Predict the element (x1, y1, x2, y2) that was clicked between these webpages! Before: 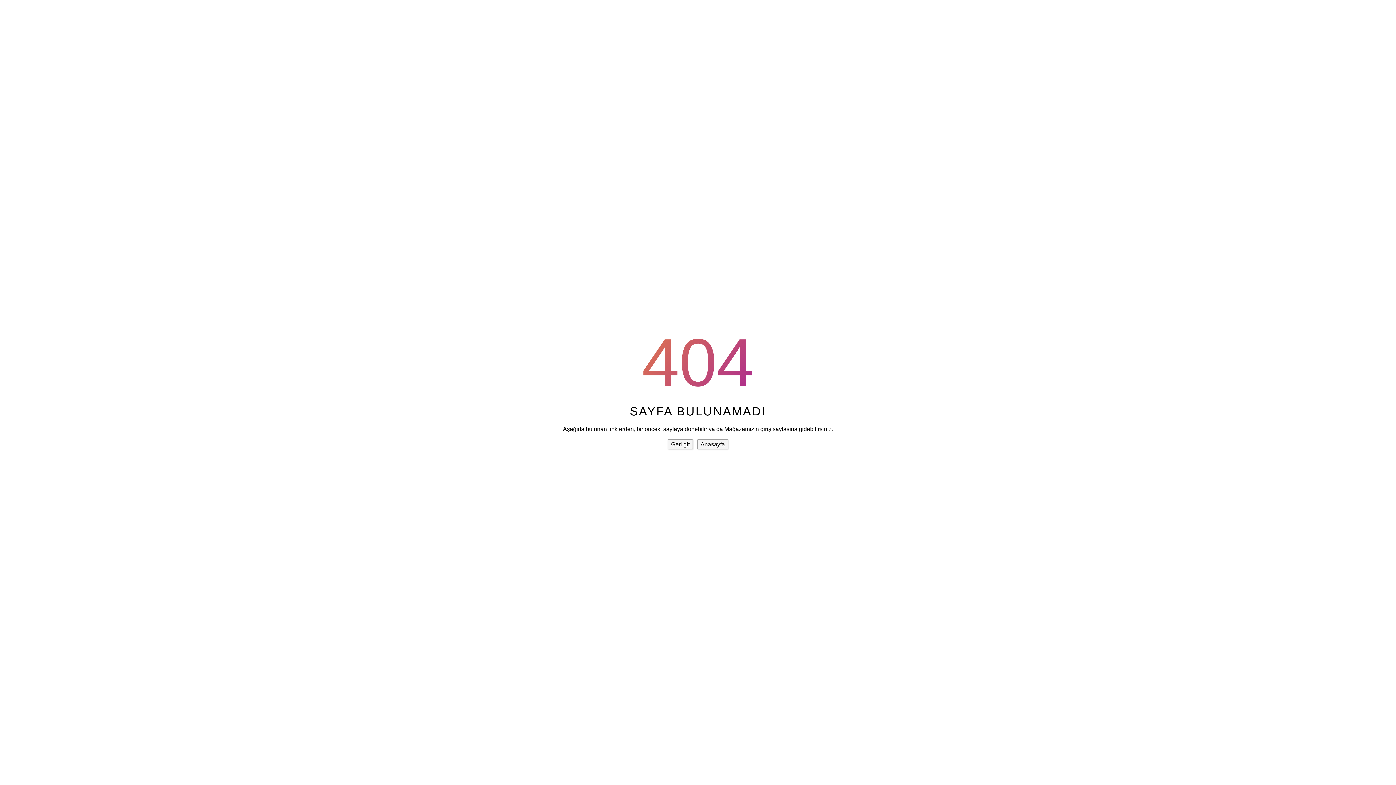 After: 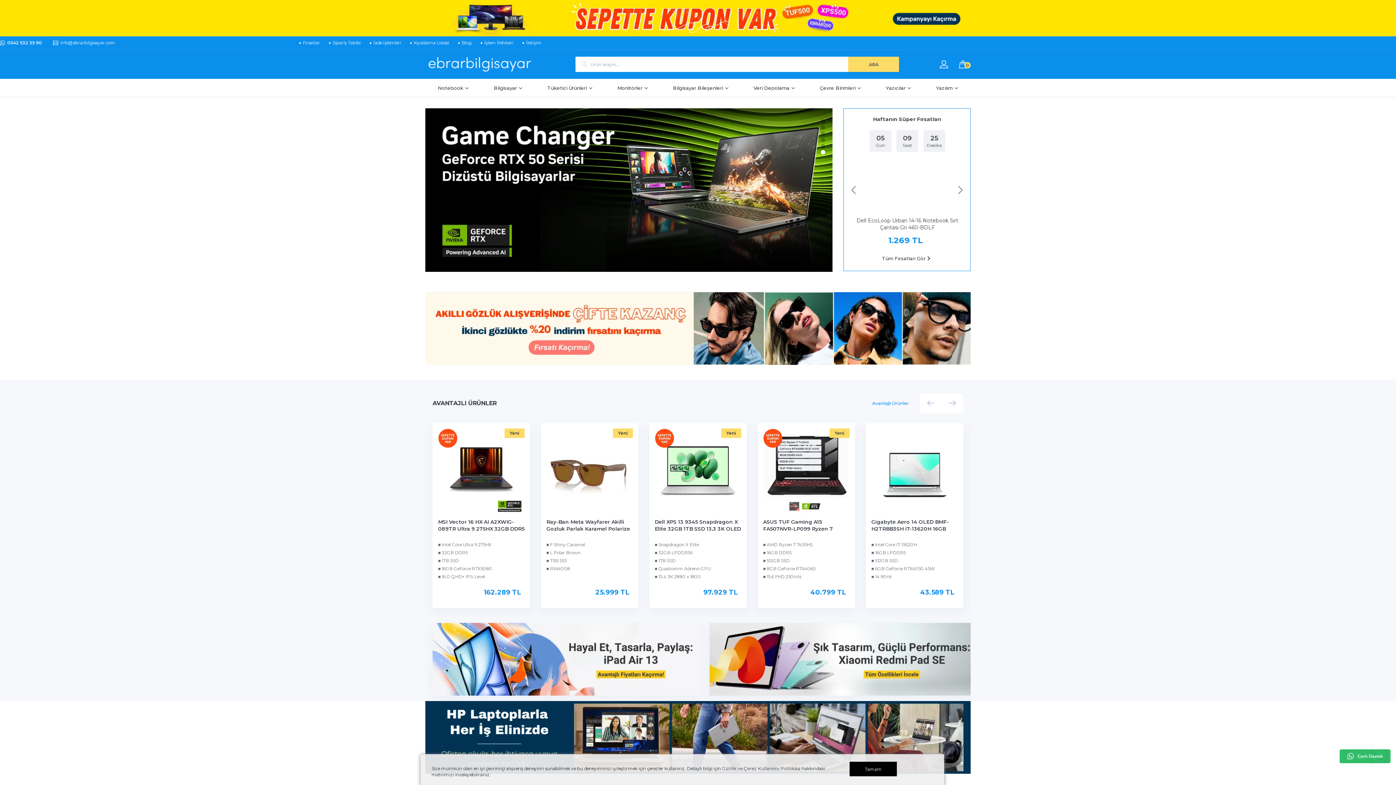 Action: bbox: (697, 439, 728, 449) label: Anasayfa